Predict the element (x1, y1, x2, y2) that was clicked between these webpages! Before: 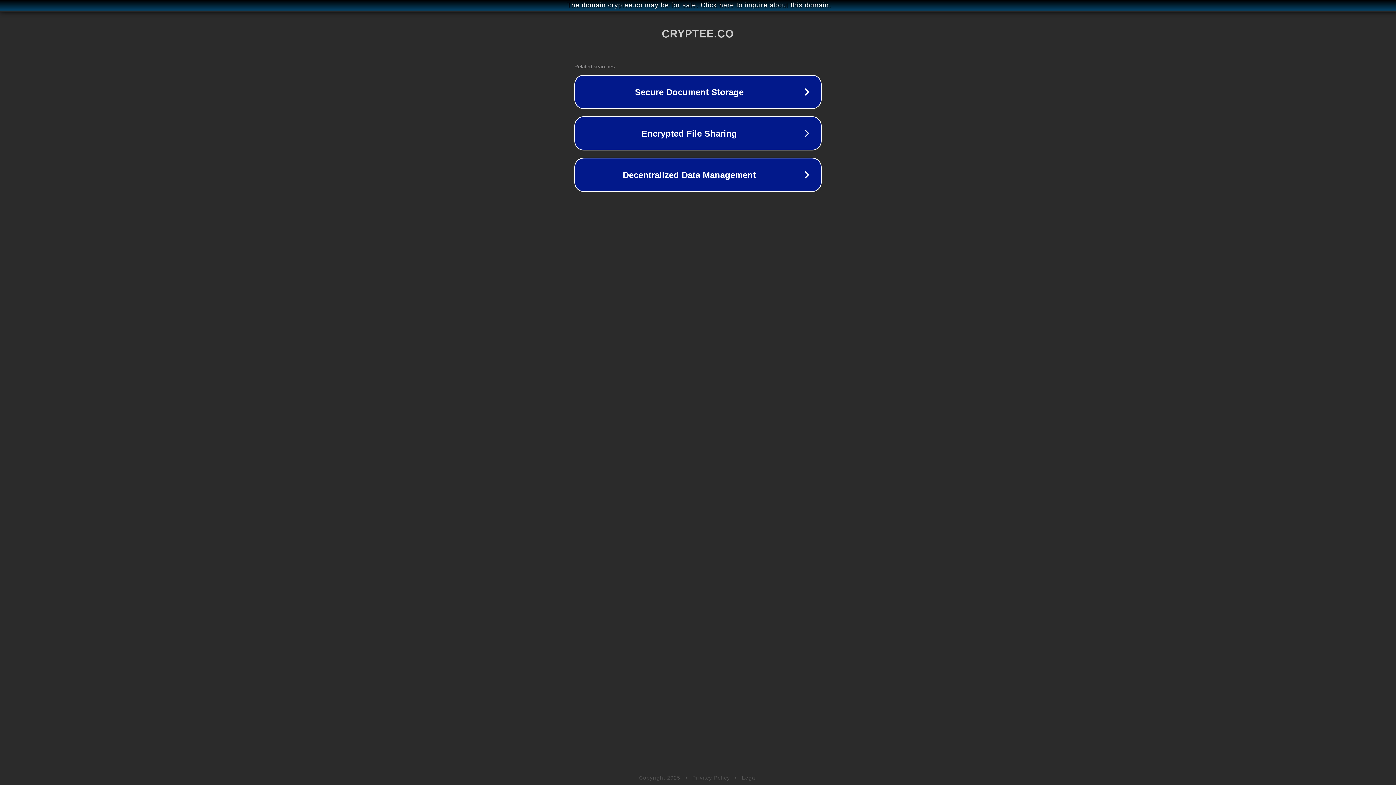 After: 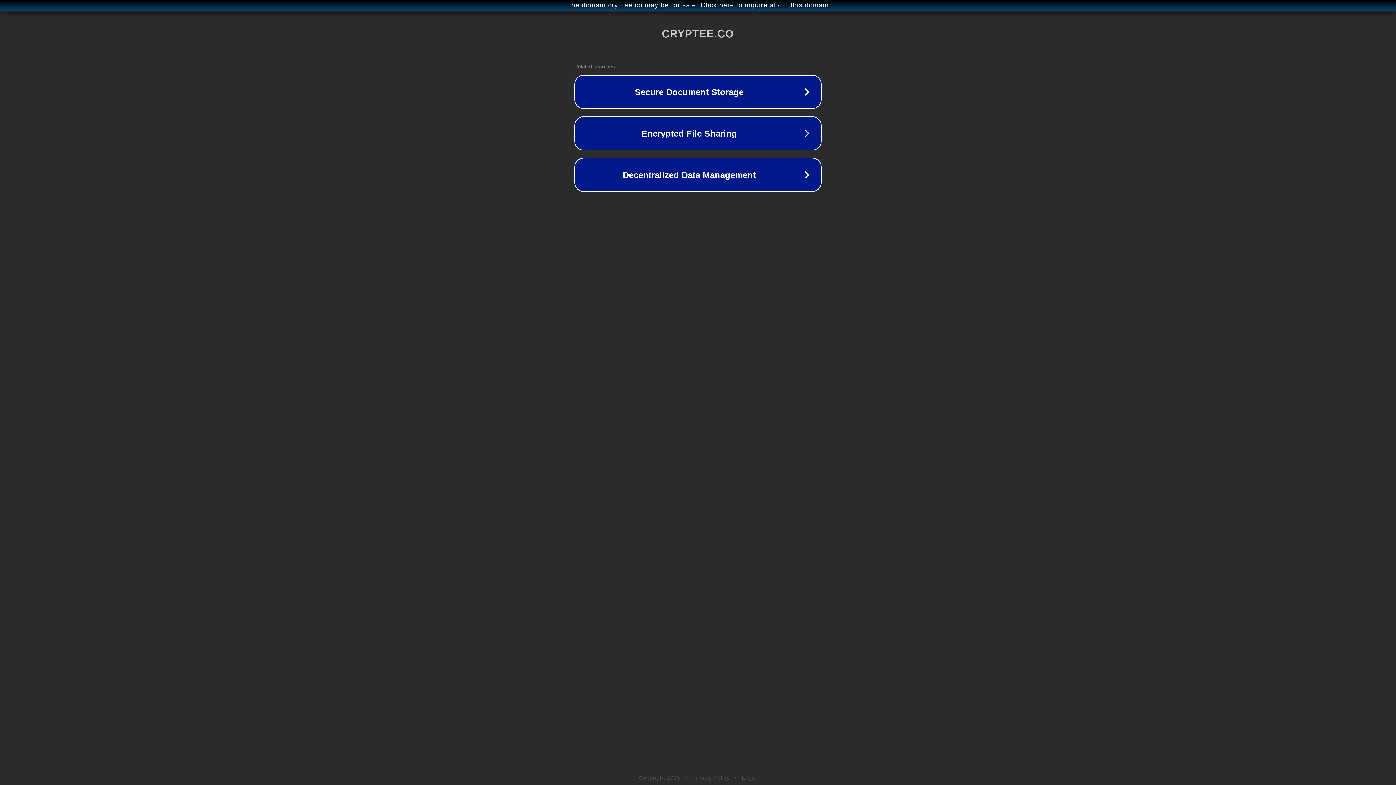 Action: label: Legal bbox: (742, 775, 757, 781)